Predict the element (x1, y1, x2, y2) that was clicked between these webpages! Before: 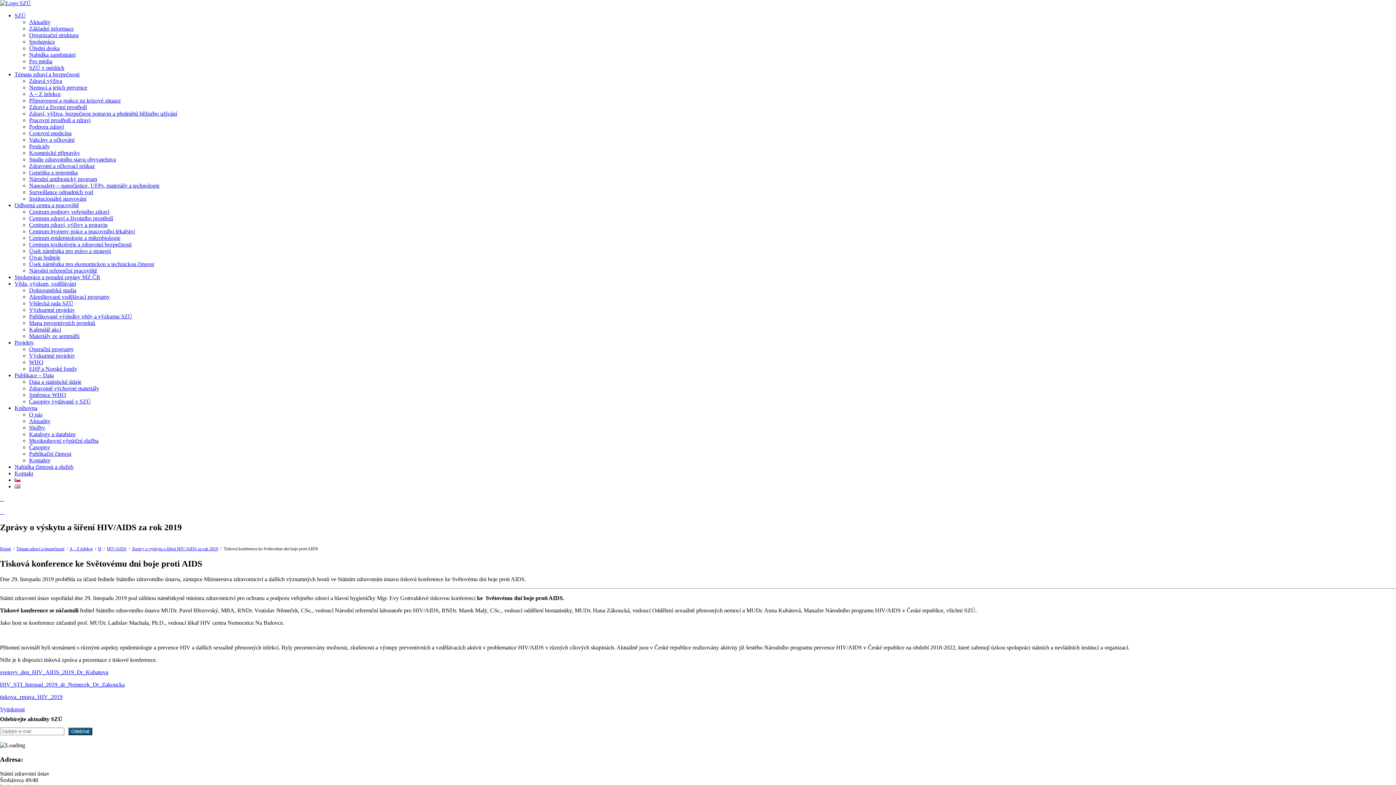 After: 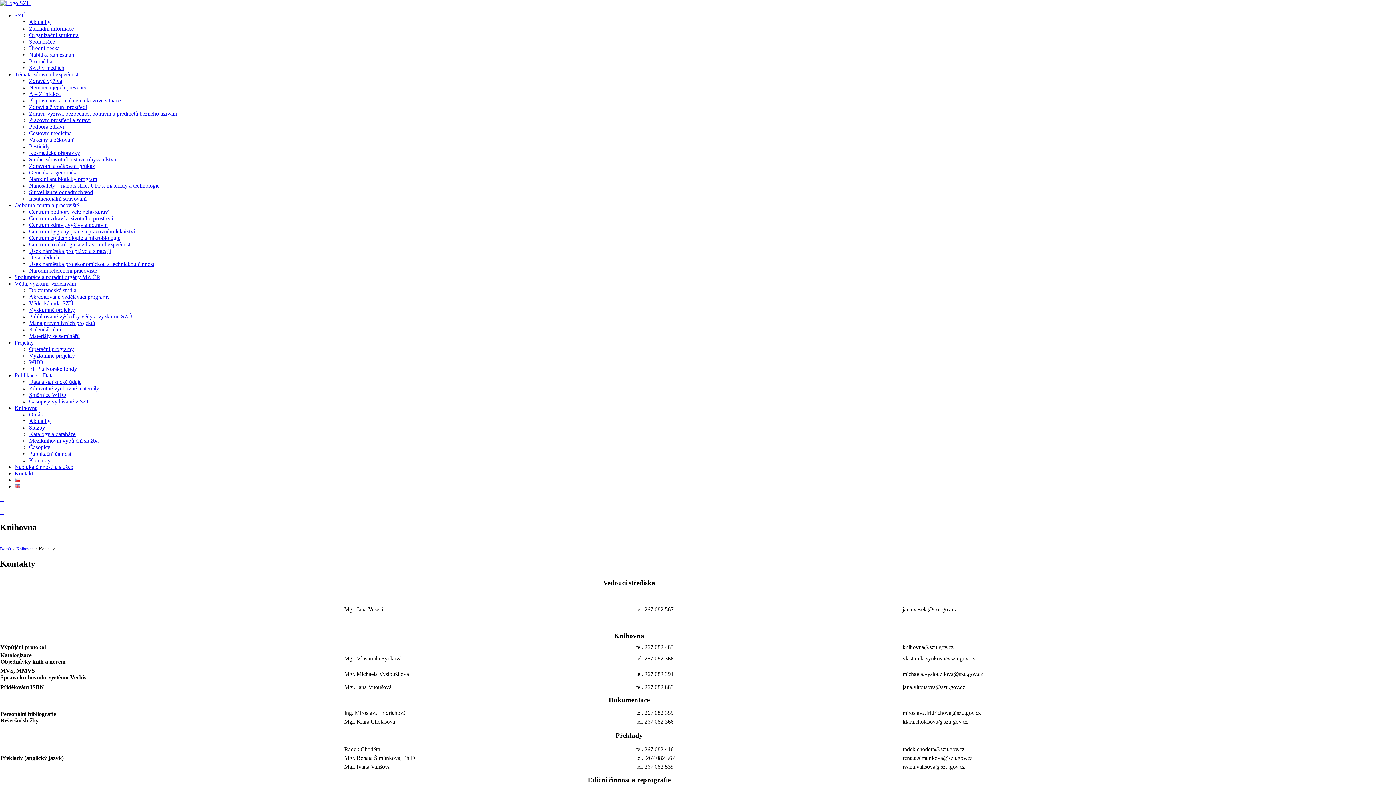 Action: label: Kontakty bbox: (29, 457, 50, 463)